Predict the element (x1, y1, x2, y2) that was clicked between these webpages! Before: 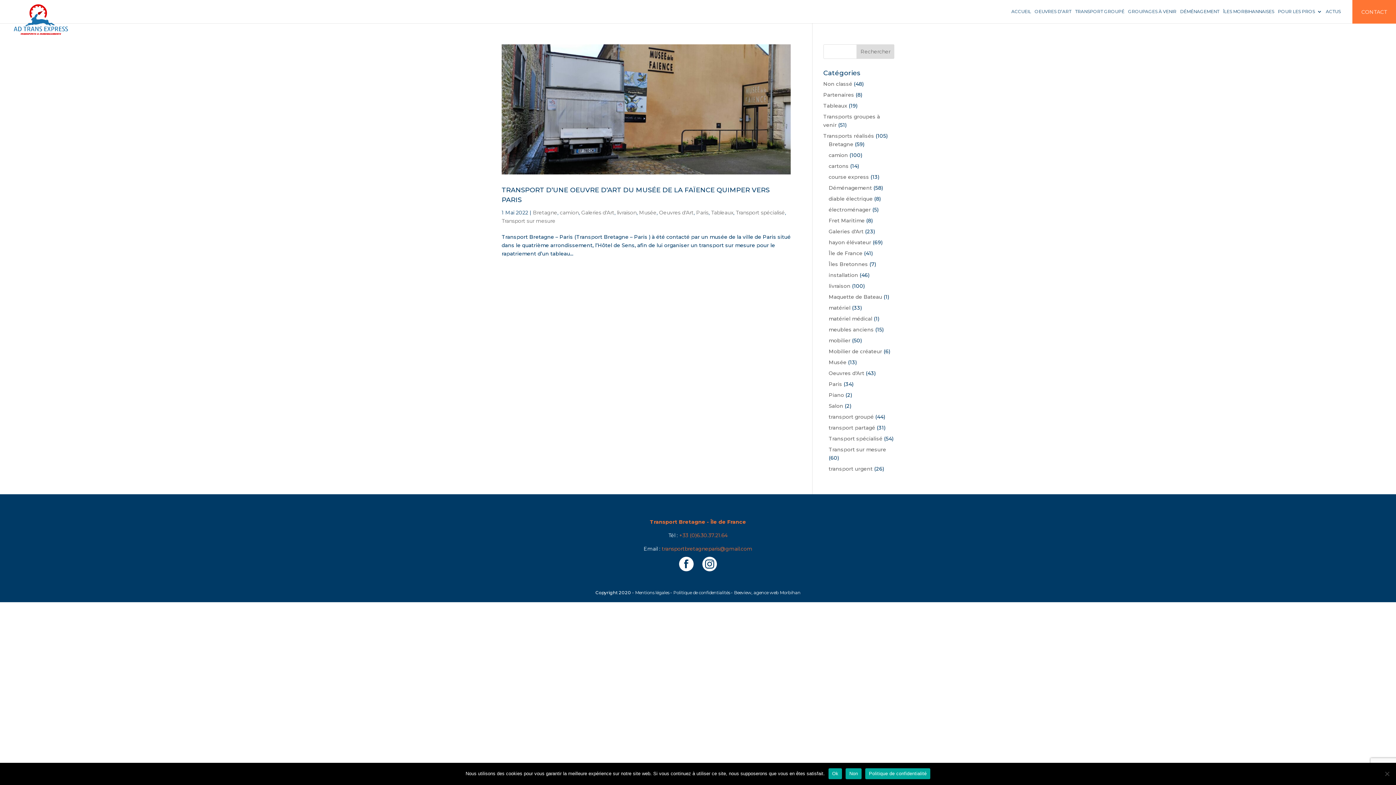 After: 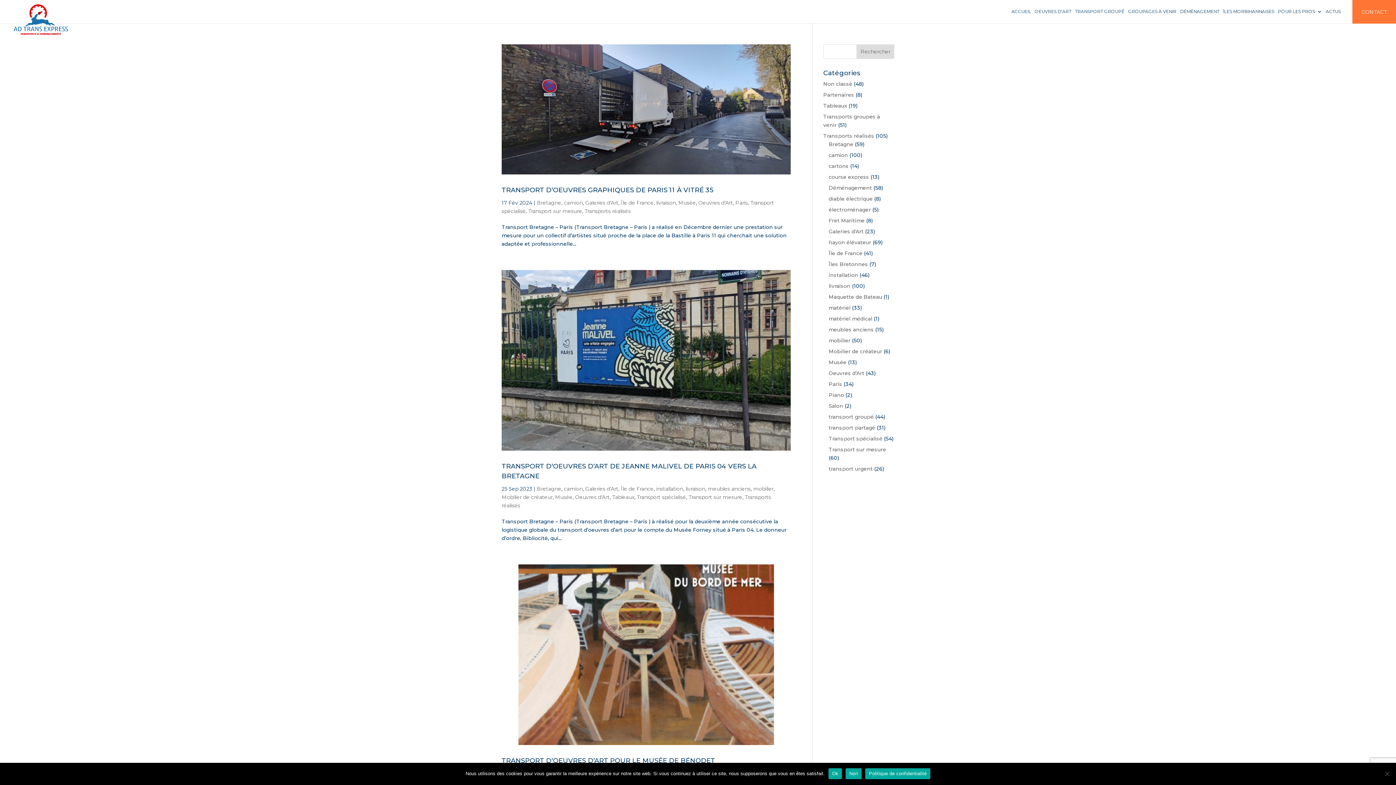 Action: label: Musée bbox: (639, 209, 656, 215)